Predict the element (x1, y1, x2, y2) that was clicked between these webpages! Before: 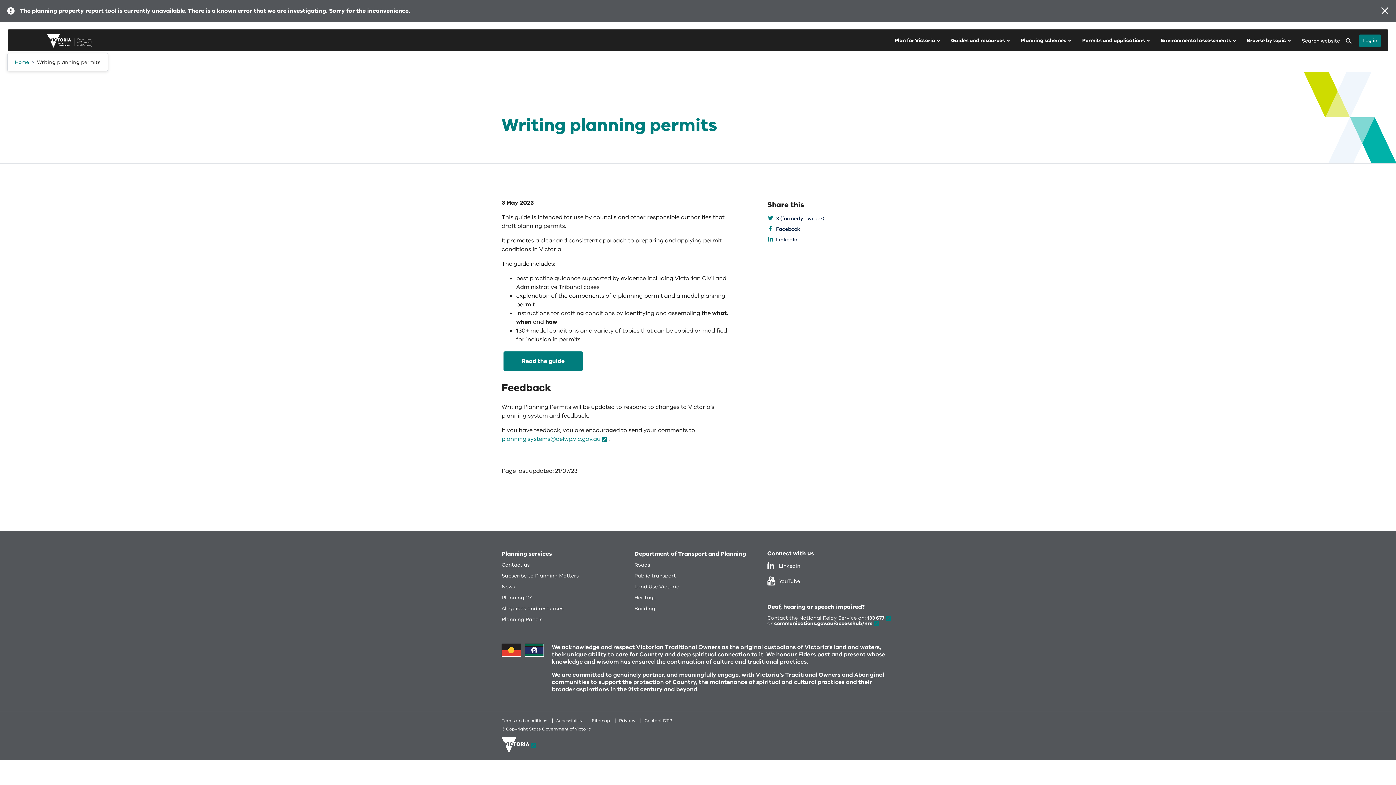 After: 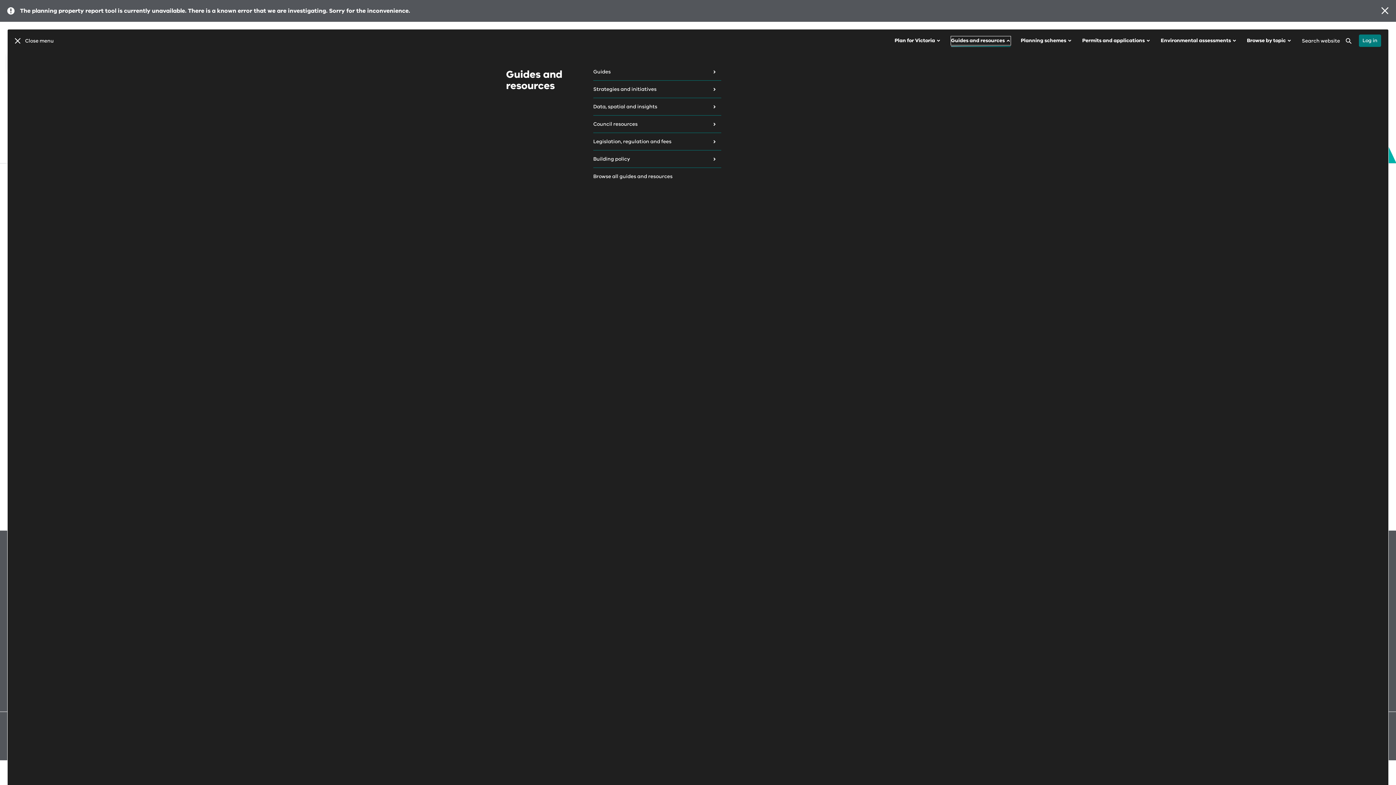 Action: bbox: (951, 36, 1010, 45) label: Guides and resources 